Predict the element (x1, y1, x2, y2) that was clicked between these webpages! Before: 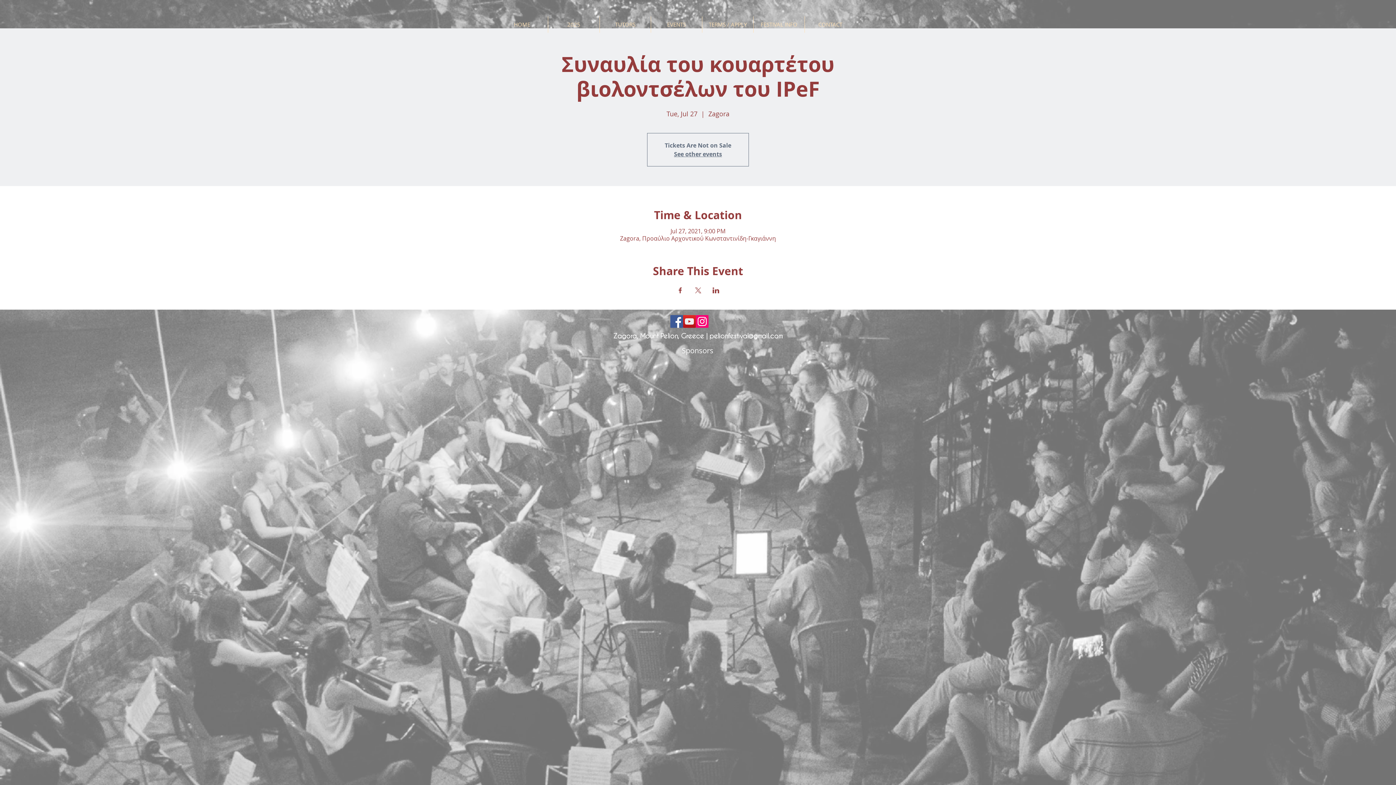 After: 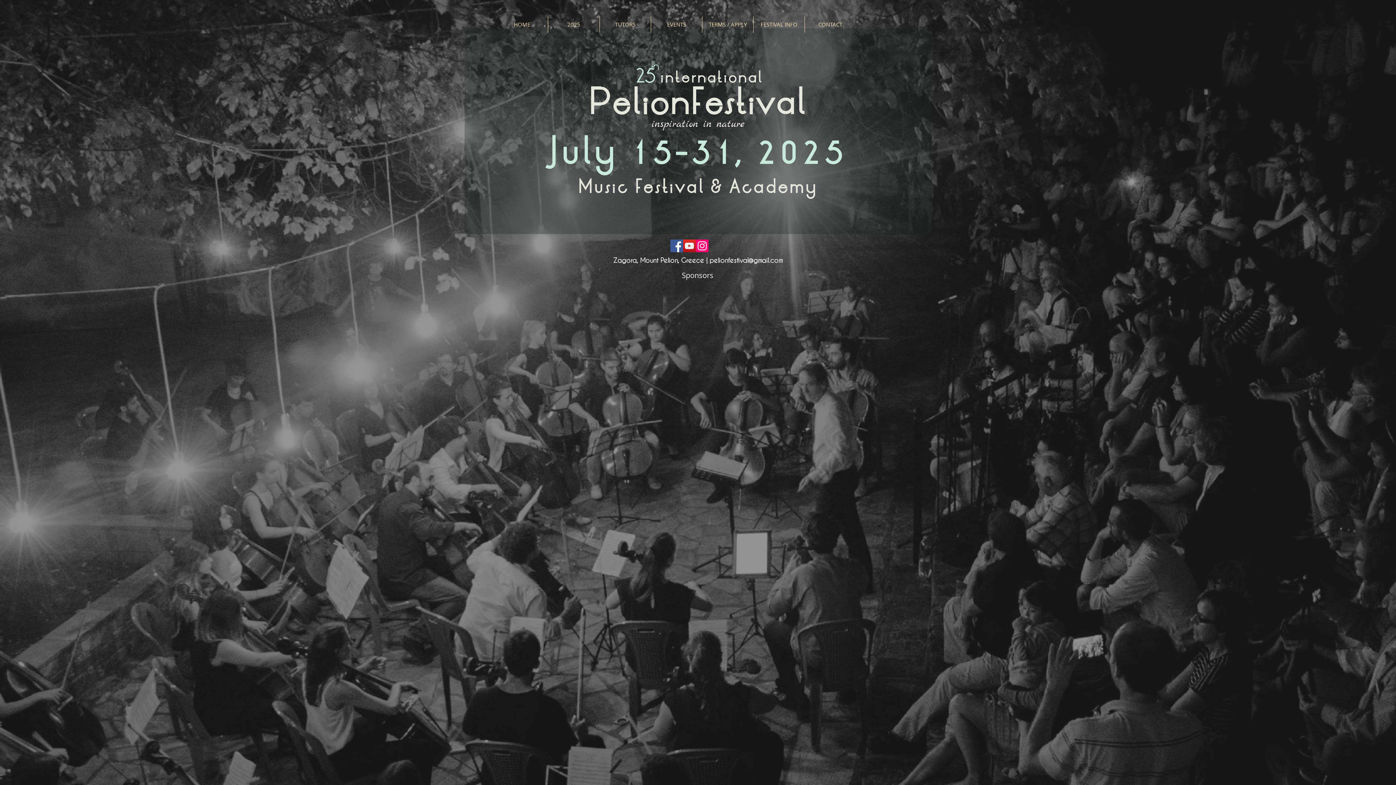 Action: bbox: (674, 150, 722, 158) label: See other events